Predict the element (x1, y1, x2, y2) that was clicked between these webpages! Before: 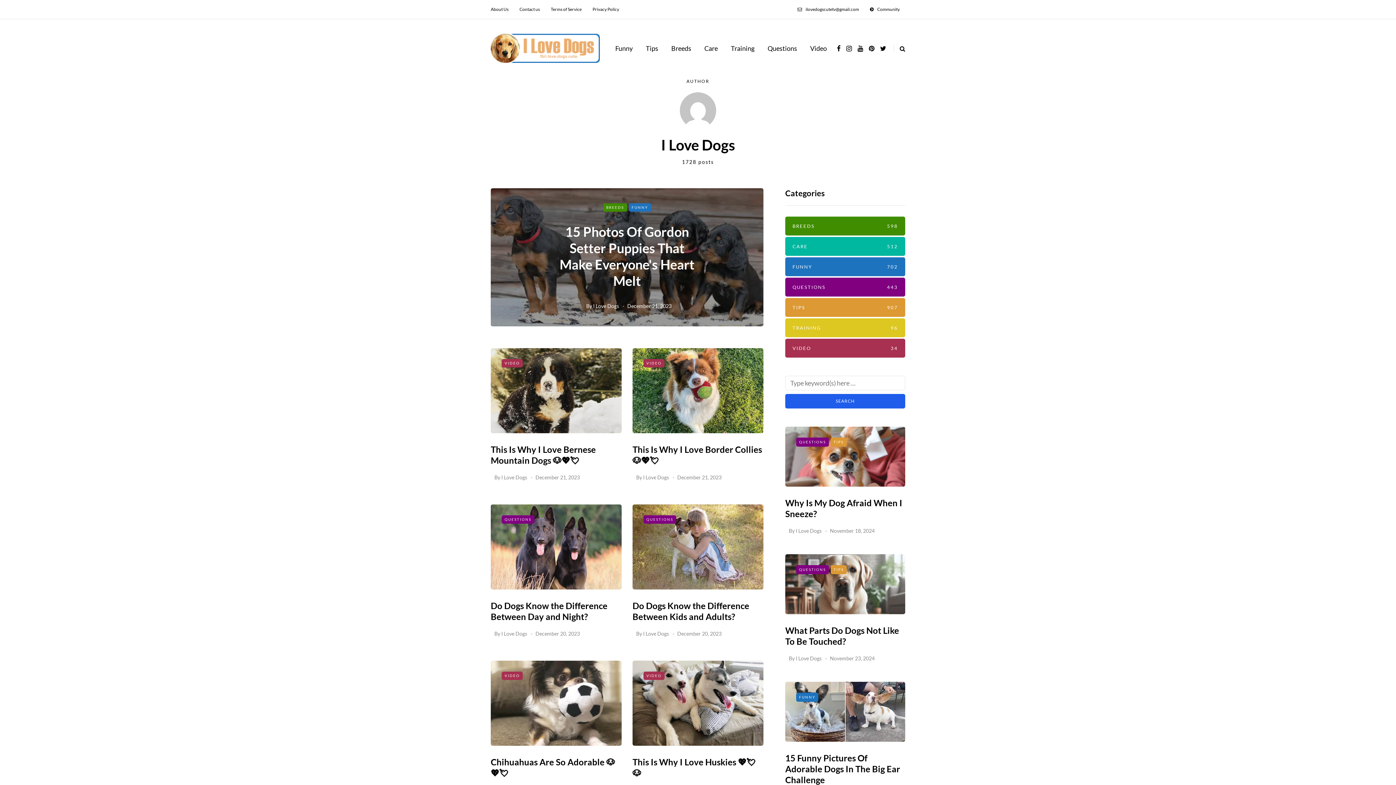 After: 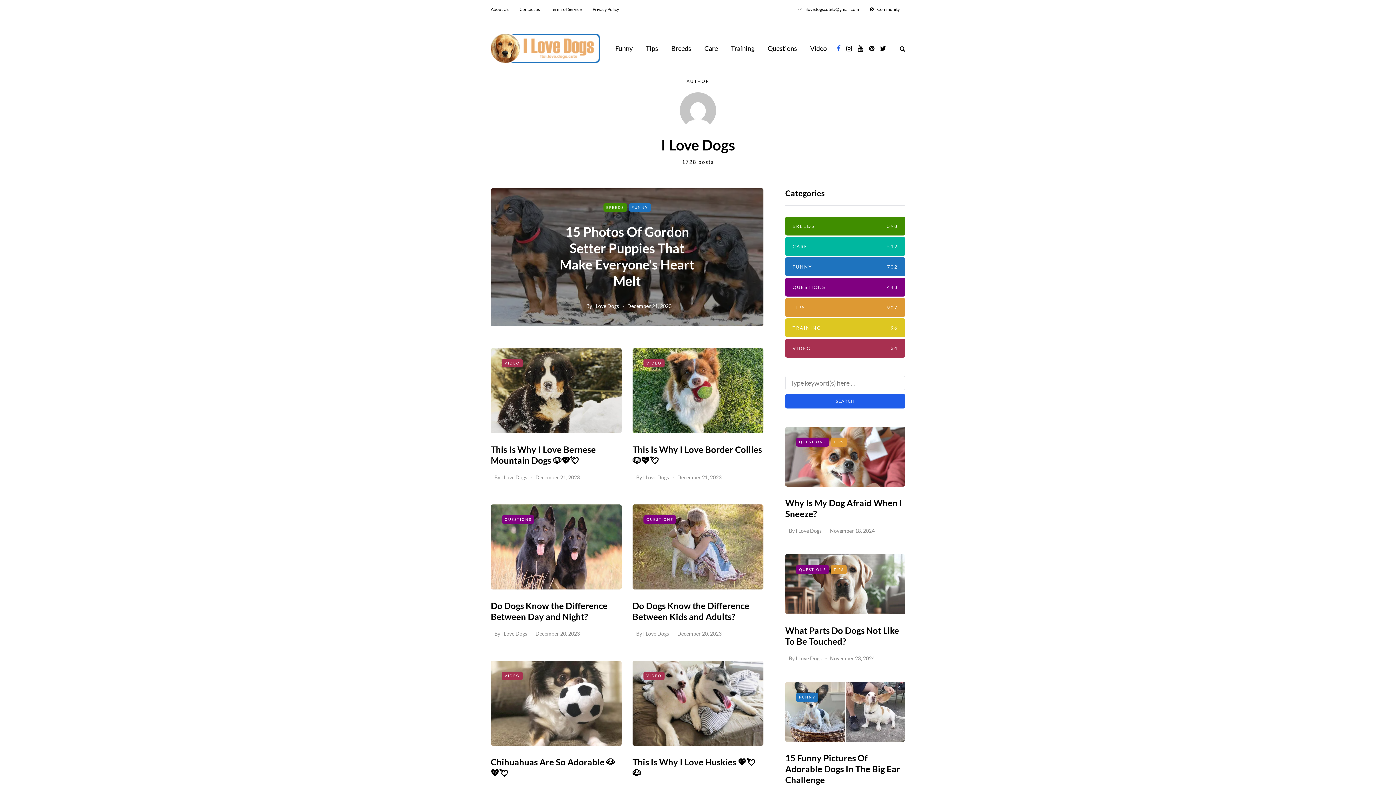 Action: bbox: (837, 42, 840, 54)